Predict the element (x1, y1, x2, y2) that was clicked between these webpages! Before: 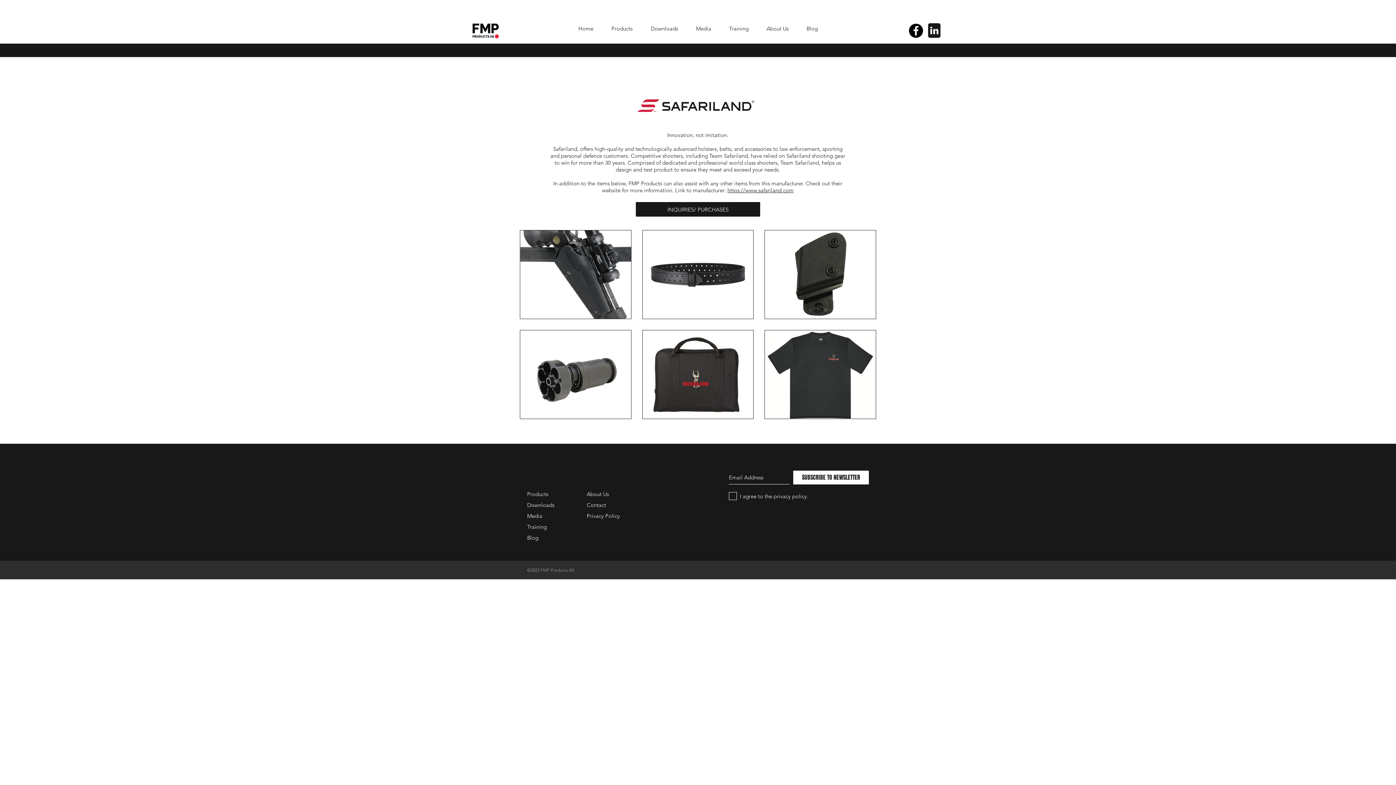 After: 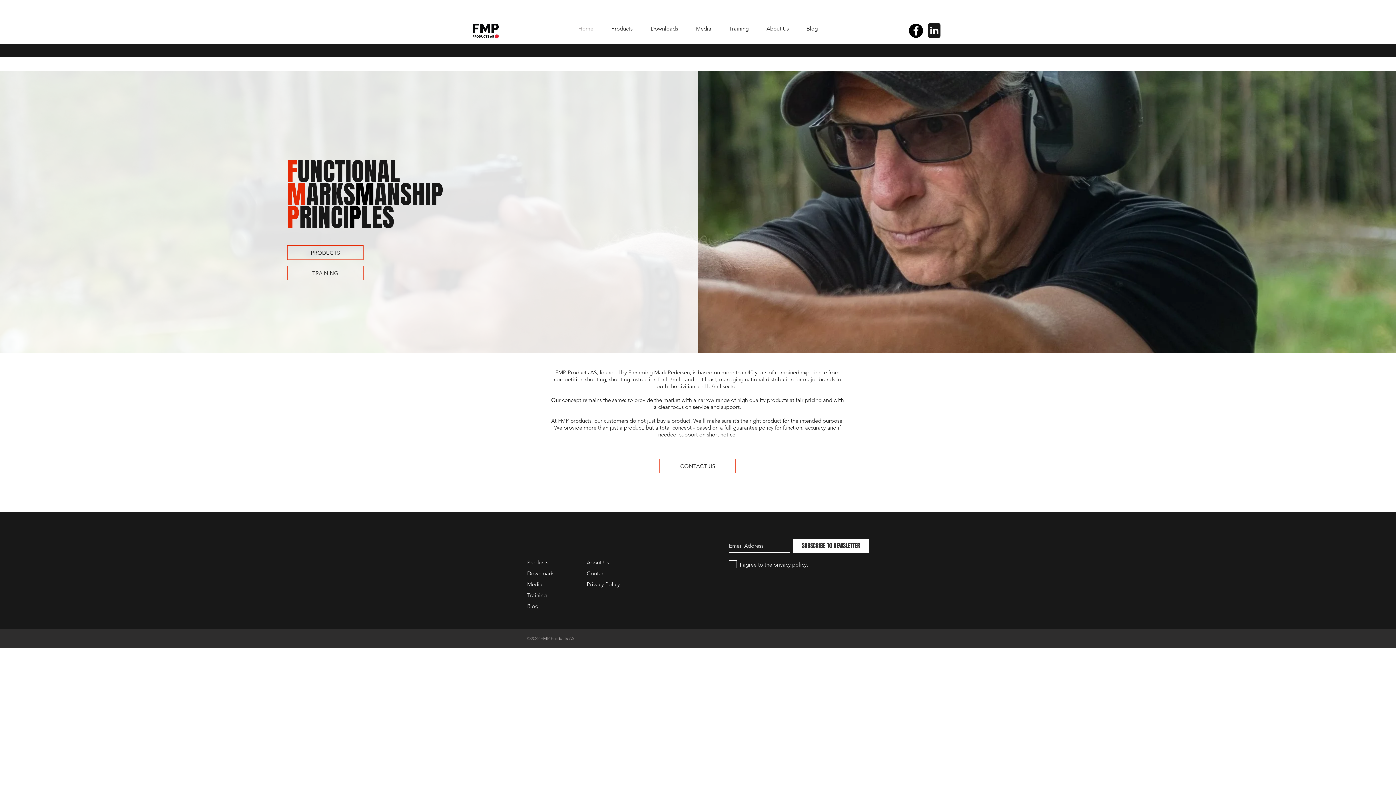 Action: bbox: (527, 512, 542, 519) label: Media